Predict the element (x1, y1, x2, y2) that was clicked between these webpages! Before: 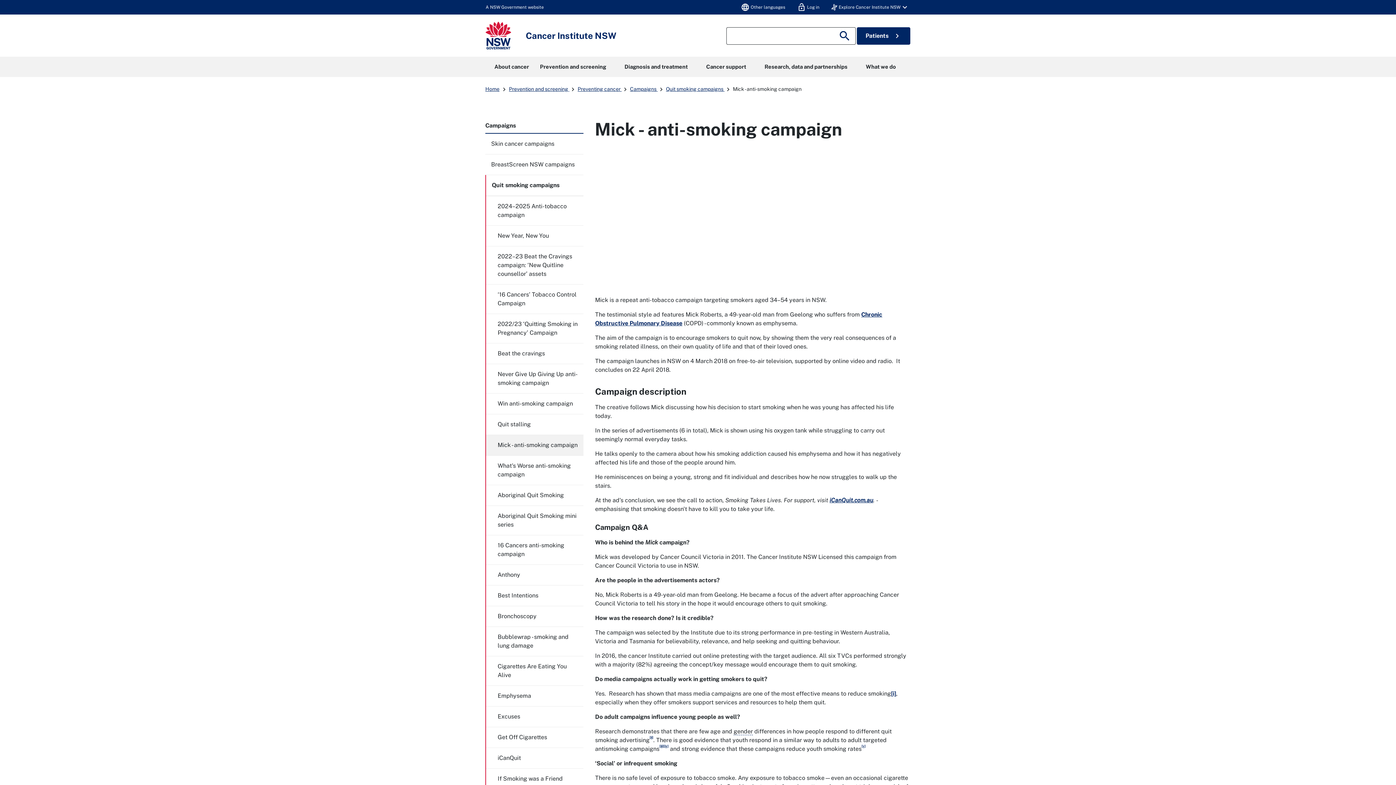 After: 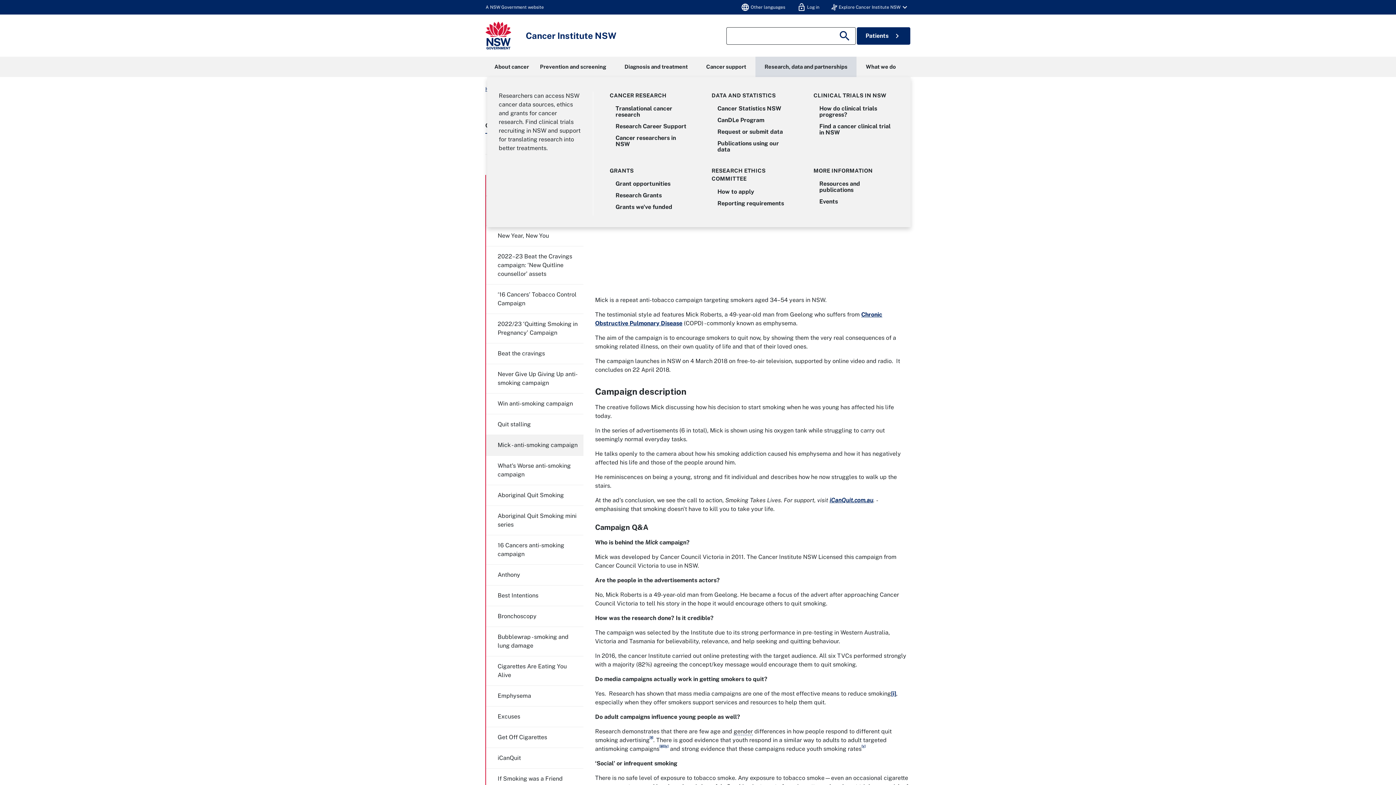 Action: bbox: (755, 56, 856, 77) label: Research, data and partnerships